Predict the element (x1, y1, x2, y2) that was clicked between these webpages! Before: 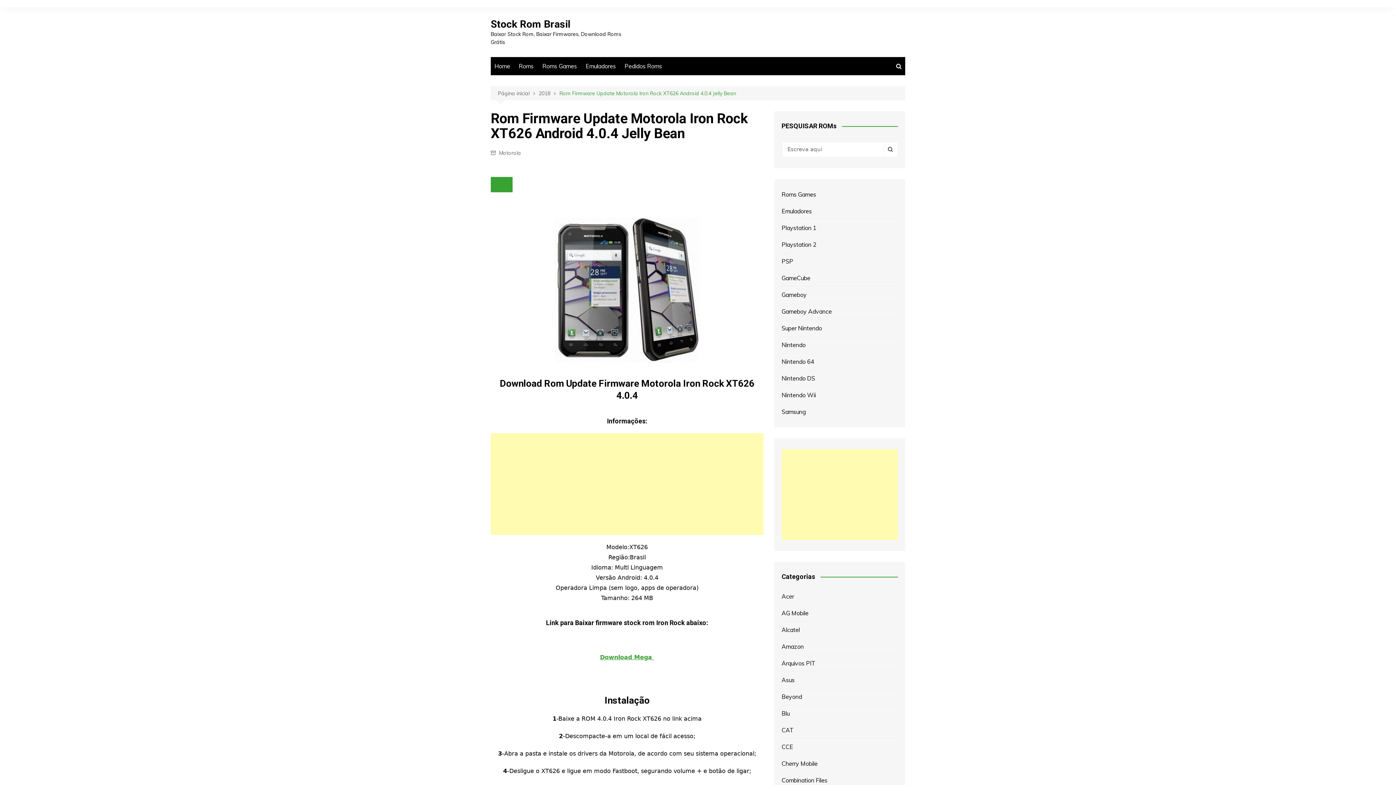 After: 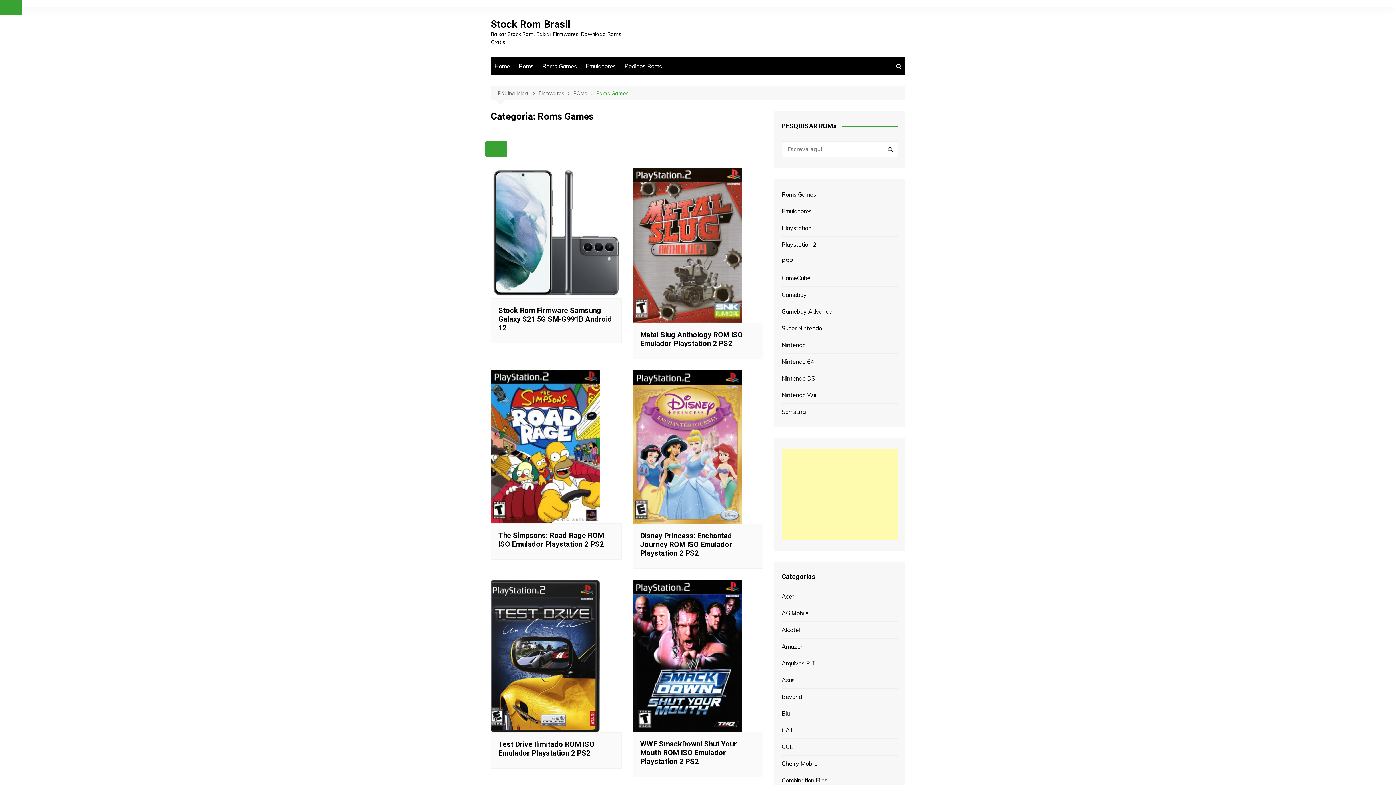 Action: label: Roms Games bbox: (538, 57, 580, 75)